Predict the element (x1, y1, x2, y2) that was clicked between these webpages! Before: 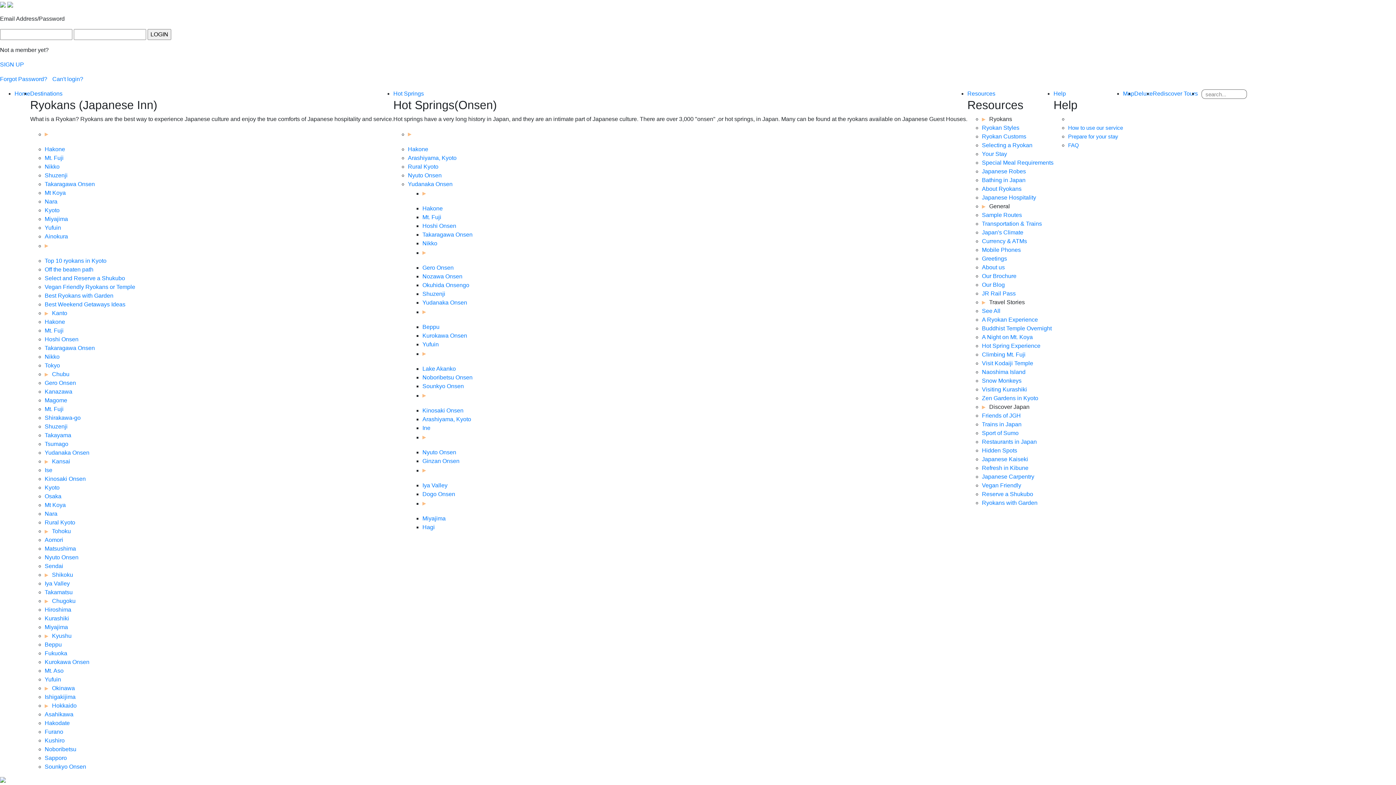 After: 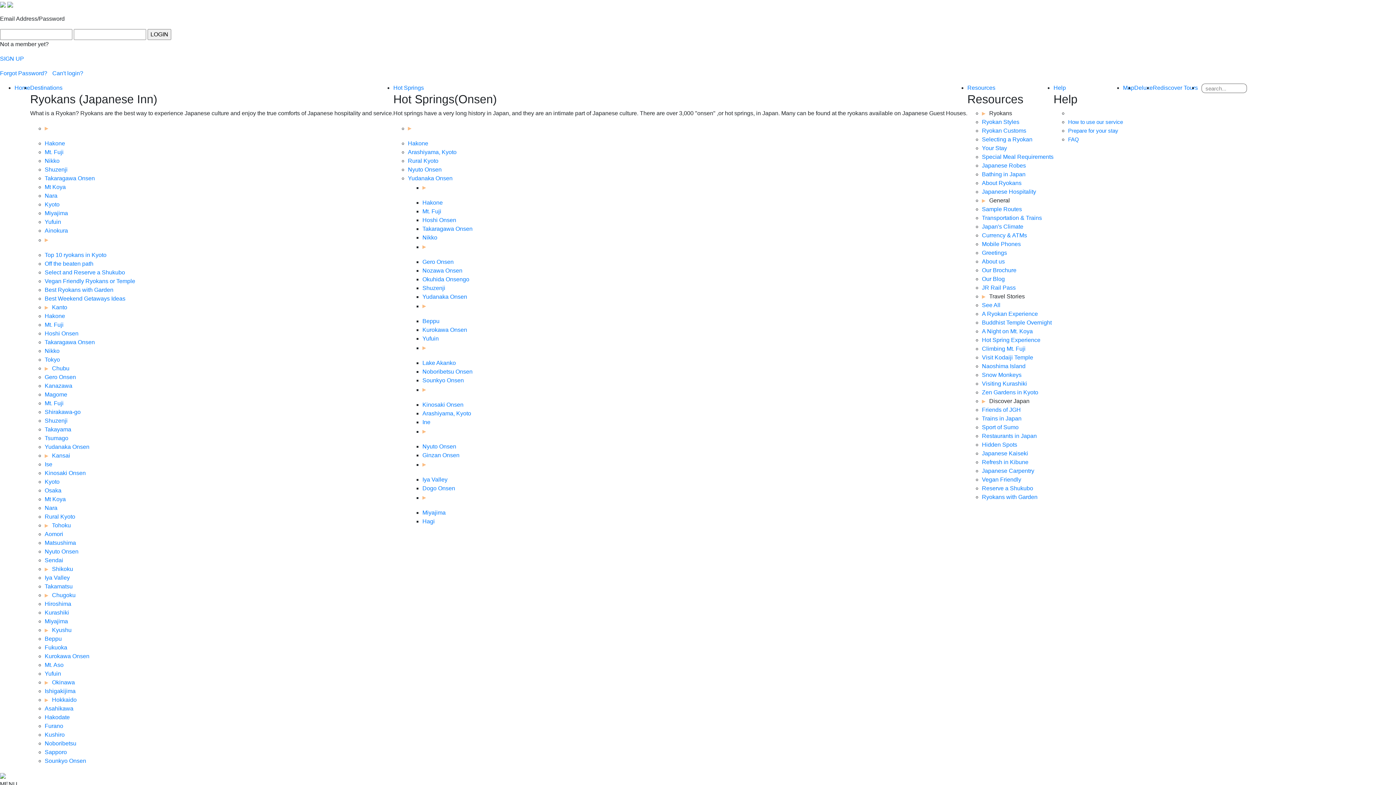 Action: label: Naoshima Island bbox: (982, 369, 1025, 375)